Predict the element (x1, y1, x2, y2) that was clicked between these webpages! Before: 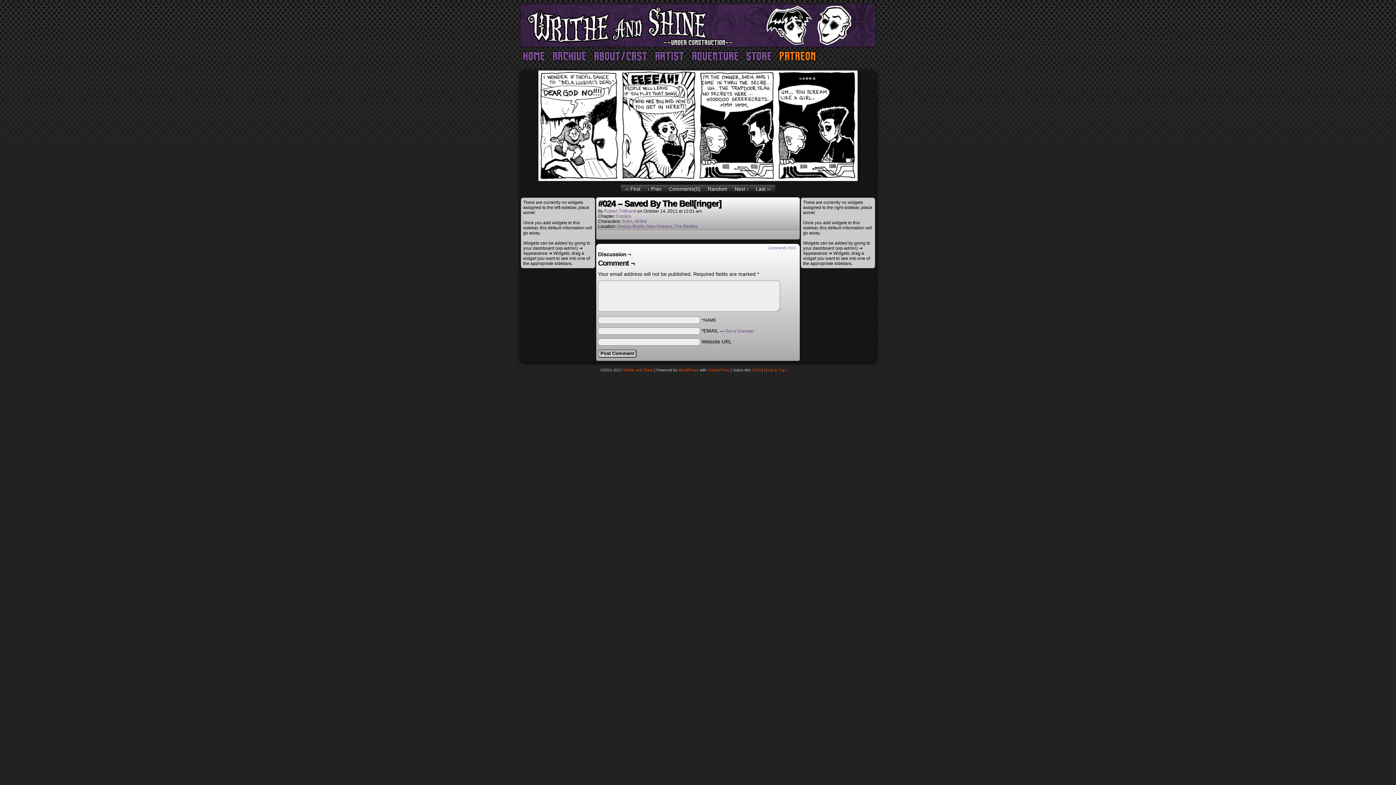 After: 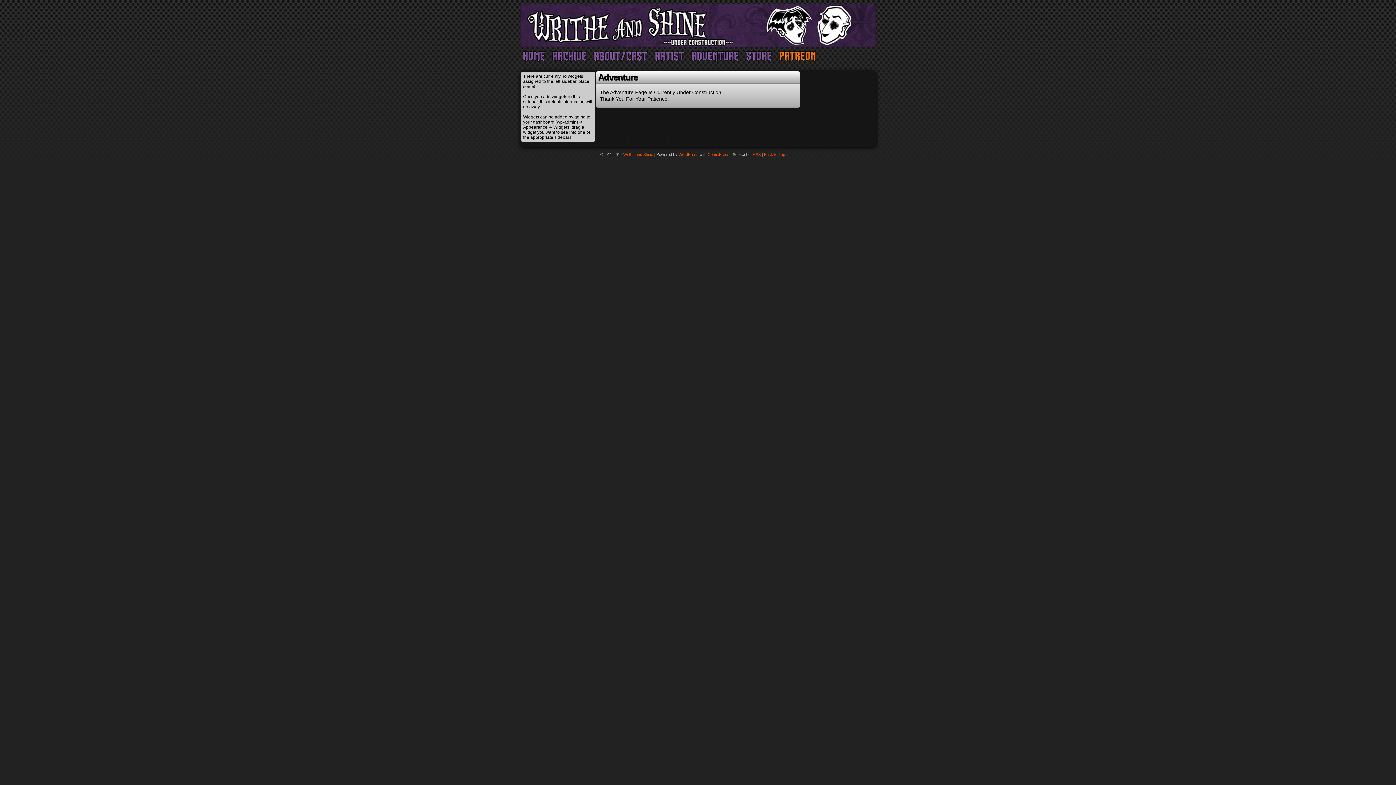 Action: bbox: (688, 61, 741, 66)